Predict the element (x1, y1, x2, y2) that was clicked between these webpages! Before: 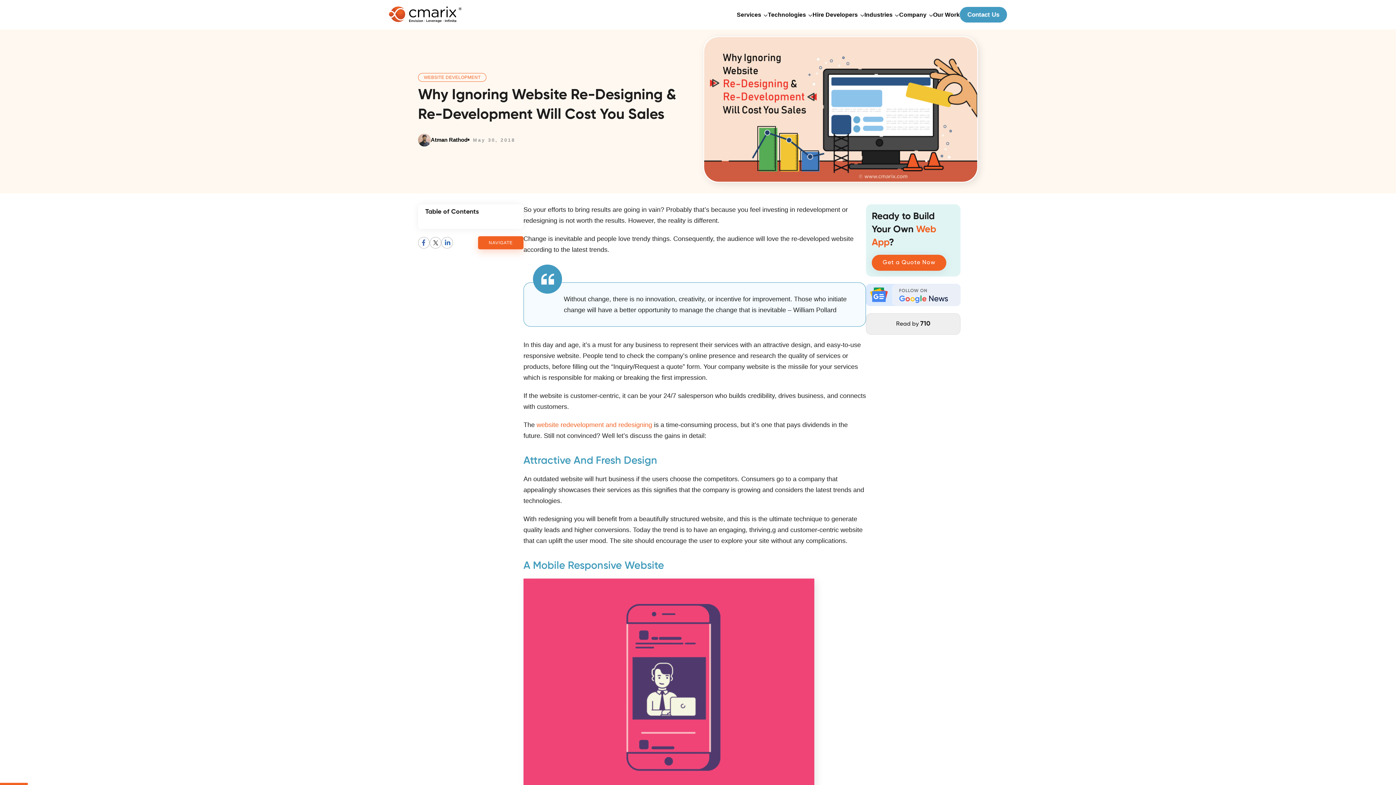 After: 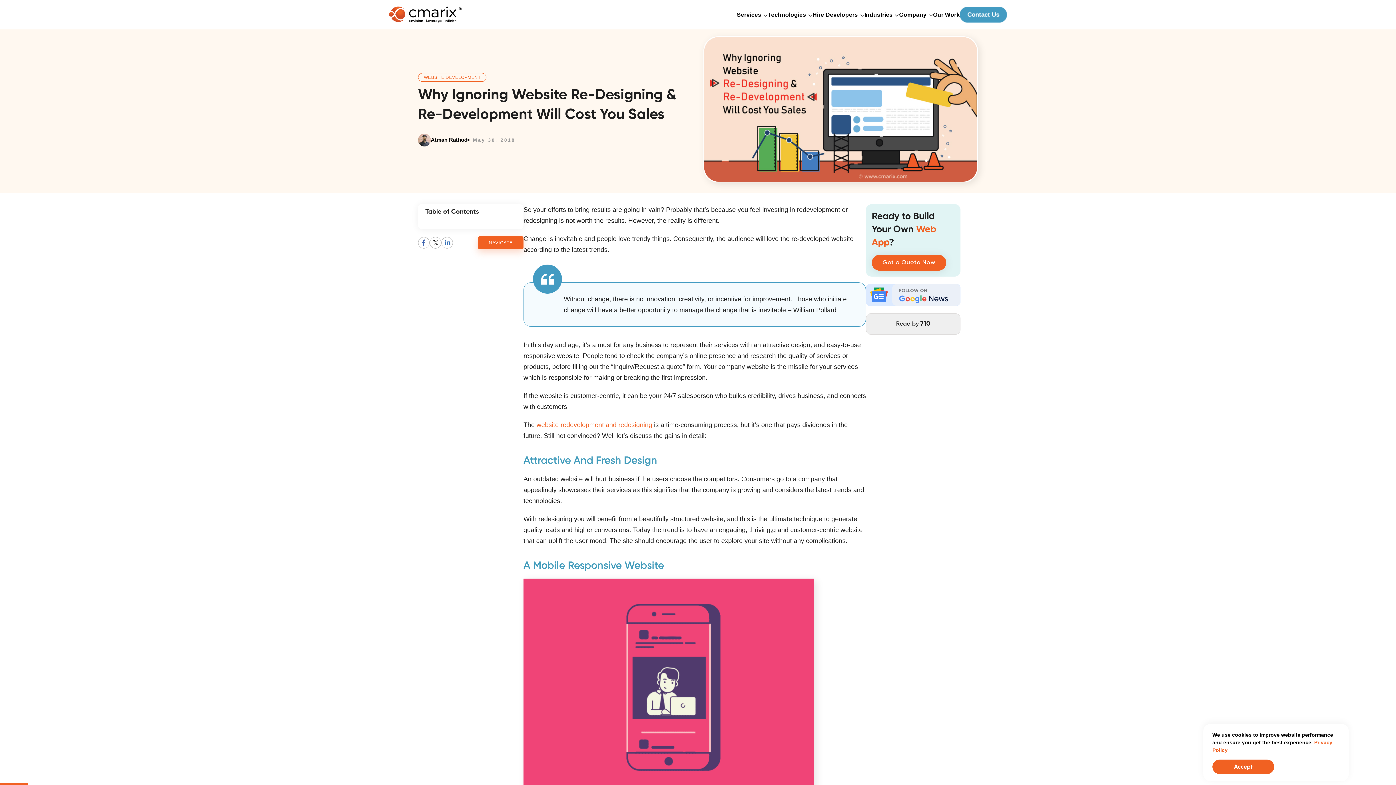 Action: bbox: (429, 237, 441, 248)